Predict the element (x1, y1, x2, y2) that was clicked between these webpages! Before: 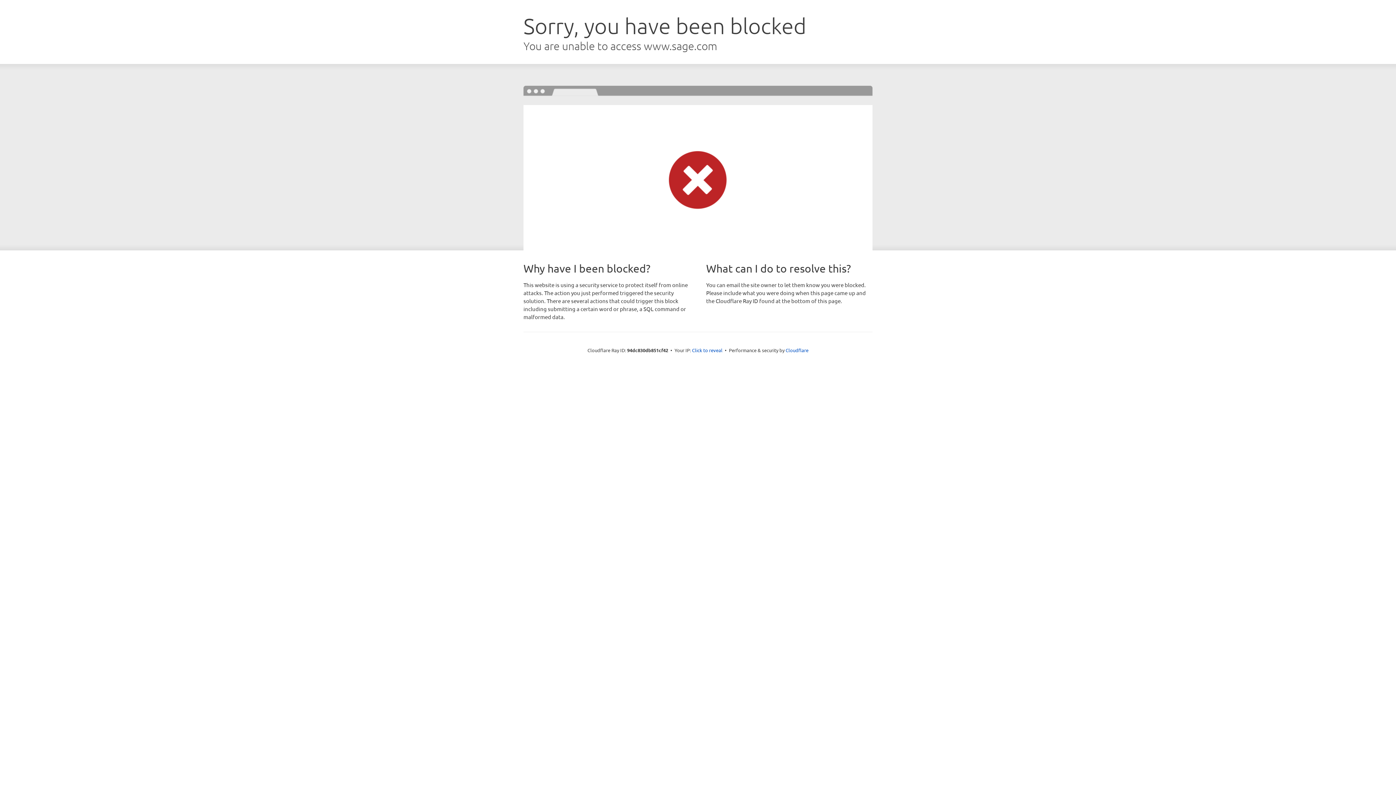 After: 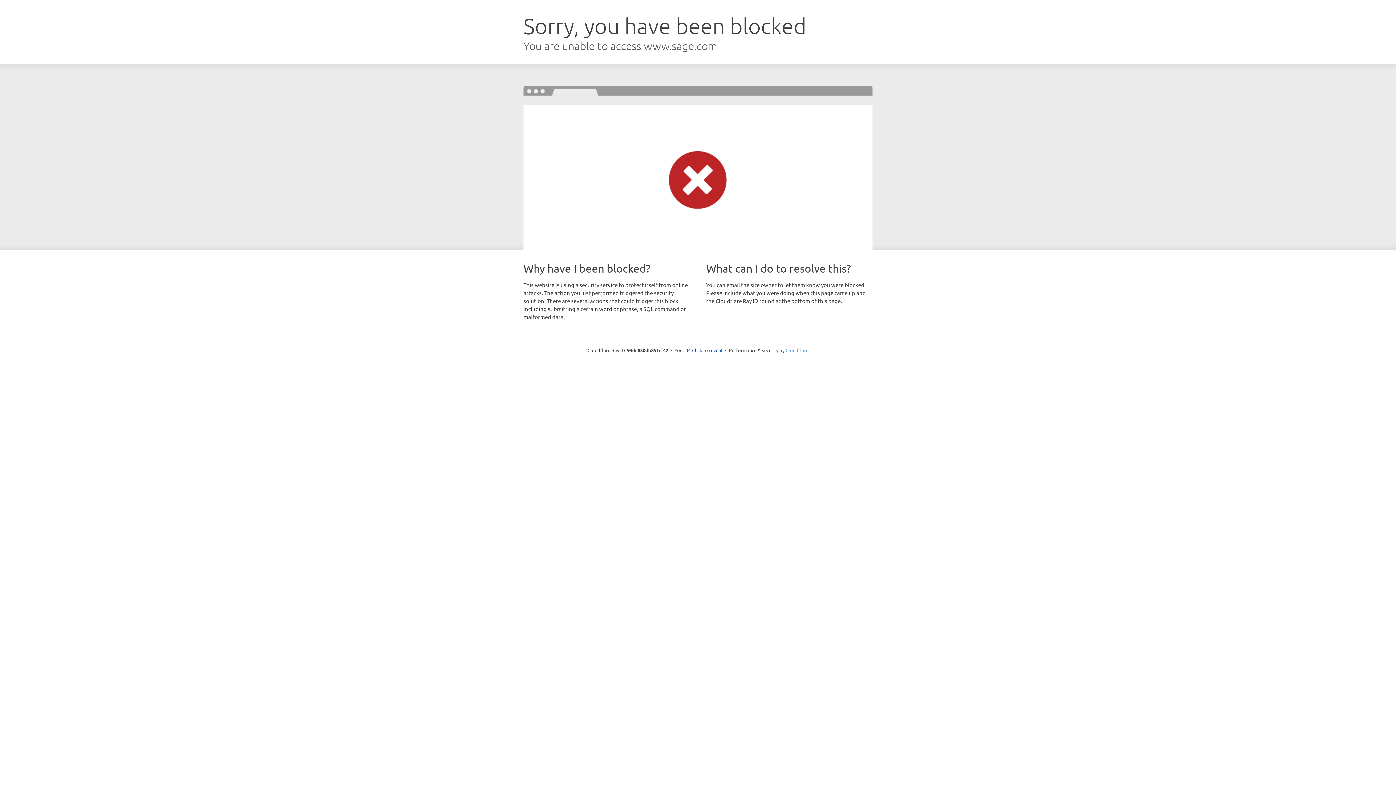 Action: label: Cloudflare bbox: (785, 347, 808, 353)